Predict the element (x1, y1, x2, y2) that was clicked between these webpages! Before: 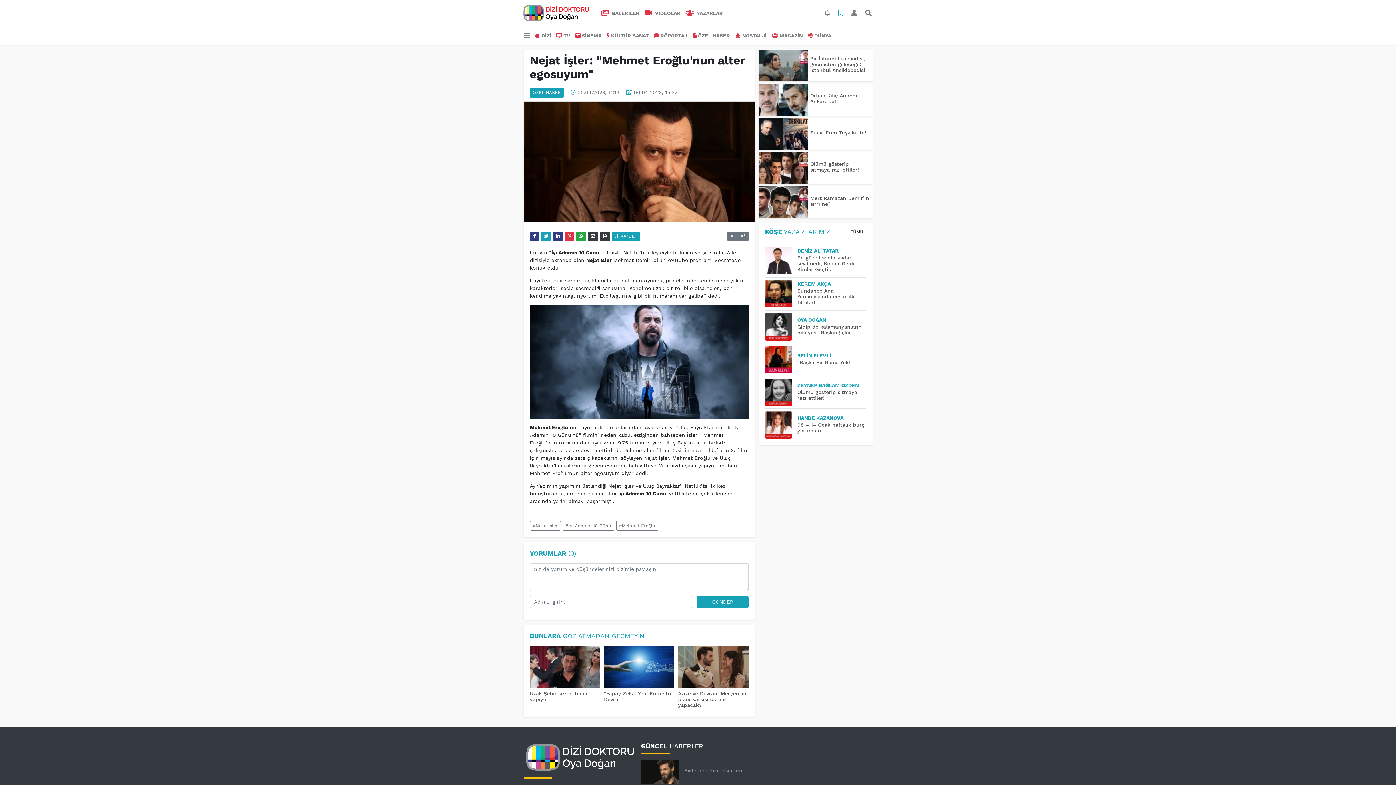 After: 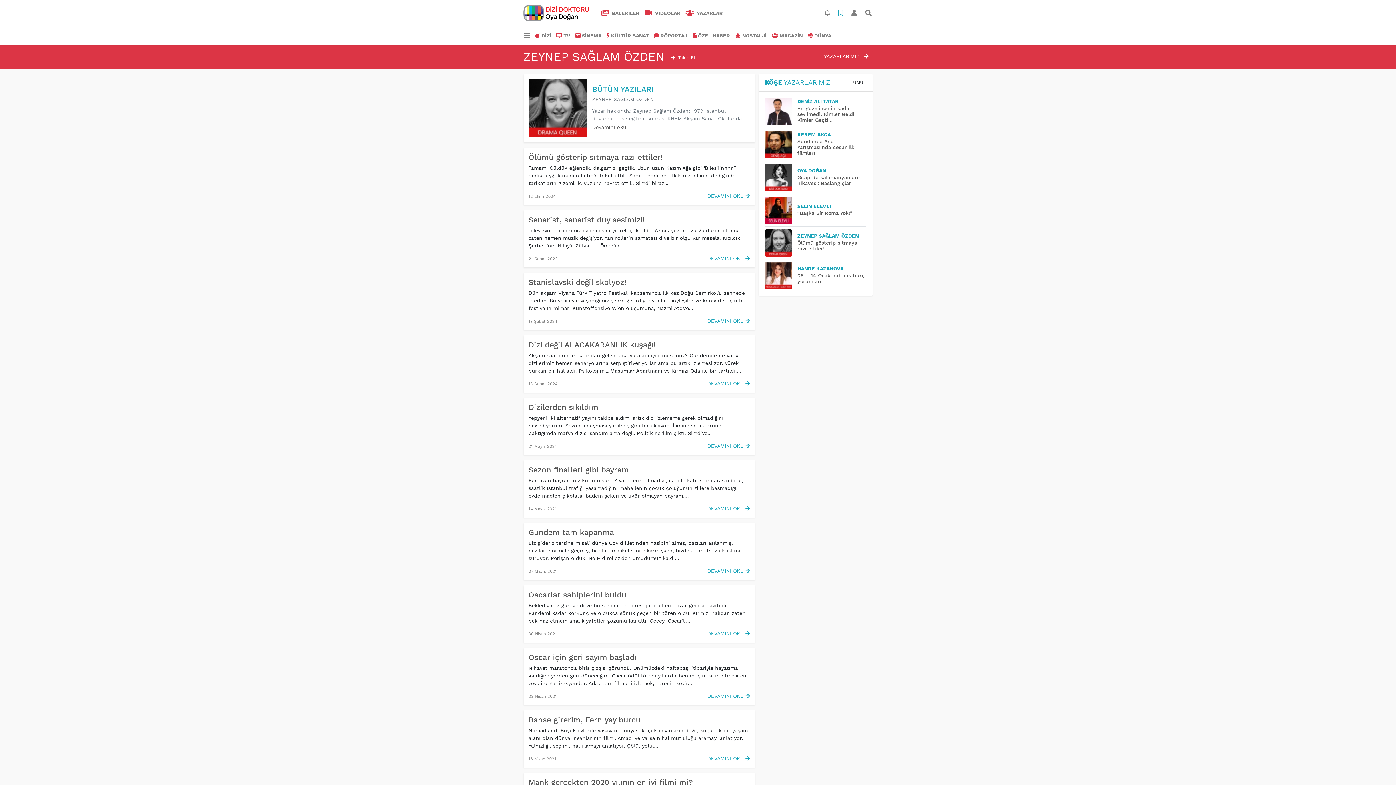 Action: bbox: (765, 378, 797, 406)